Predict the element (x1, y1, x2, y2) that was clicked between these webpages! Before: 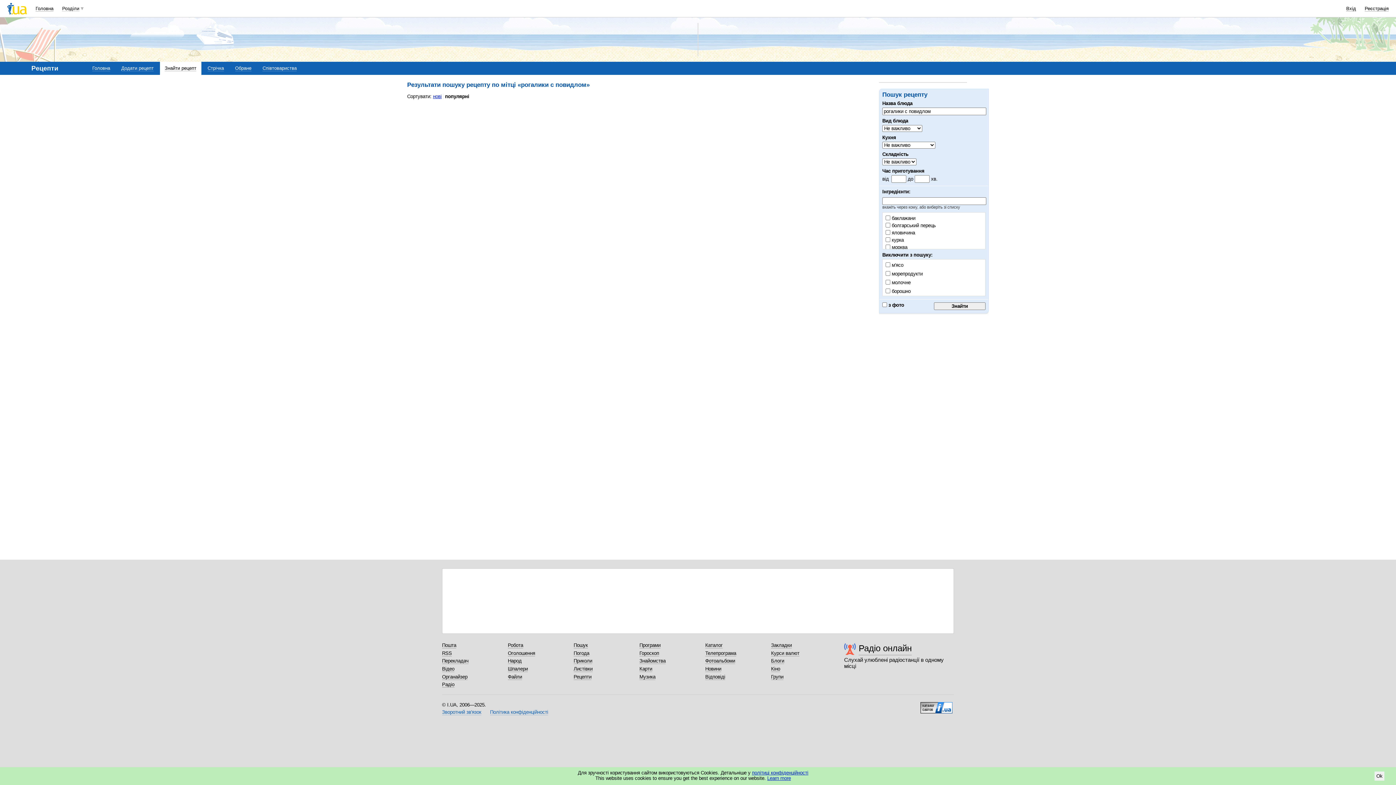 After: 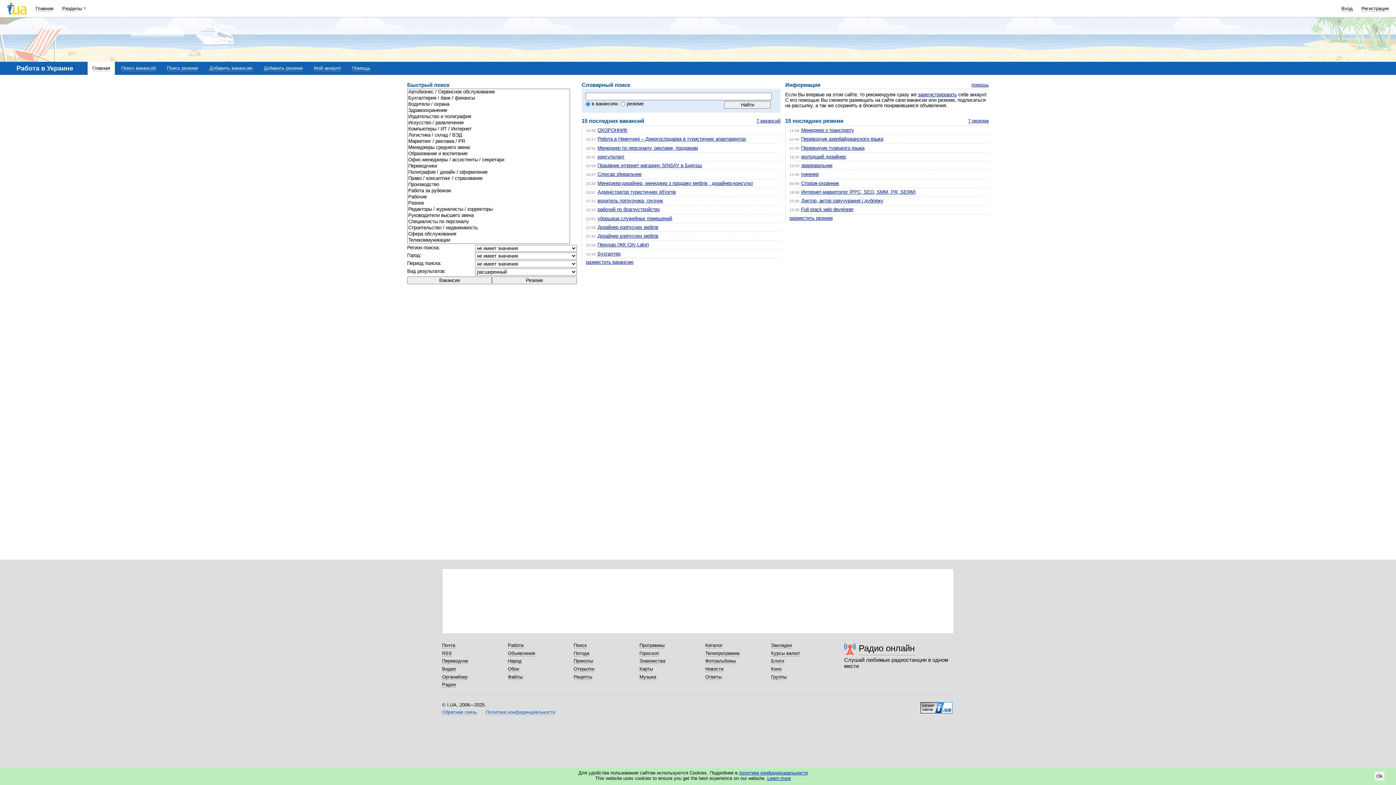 Action: label: Робота bbox: (508, 642, 523, 648)